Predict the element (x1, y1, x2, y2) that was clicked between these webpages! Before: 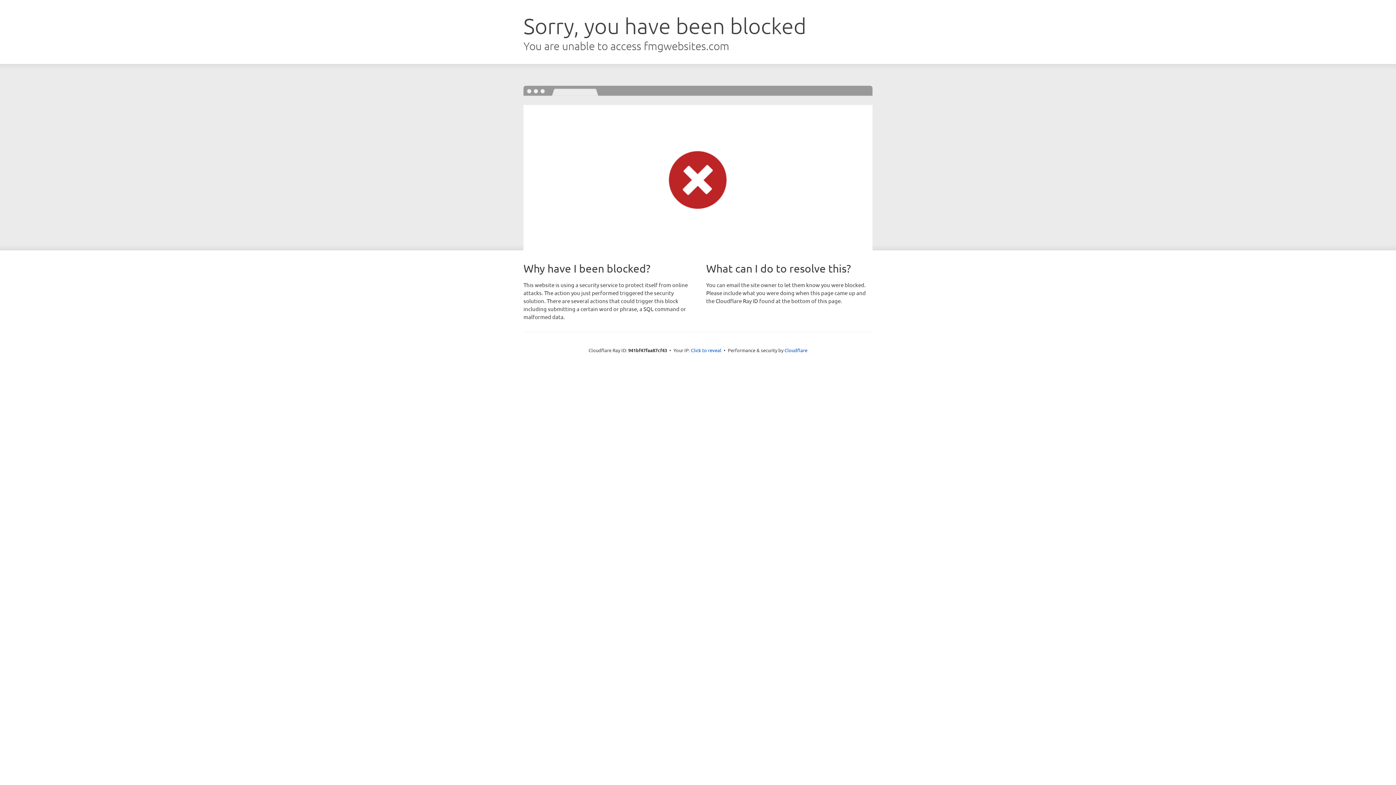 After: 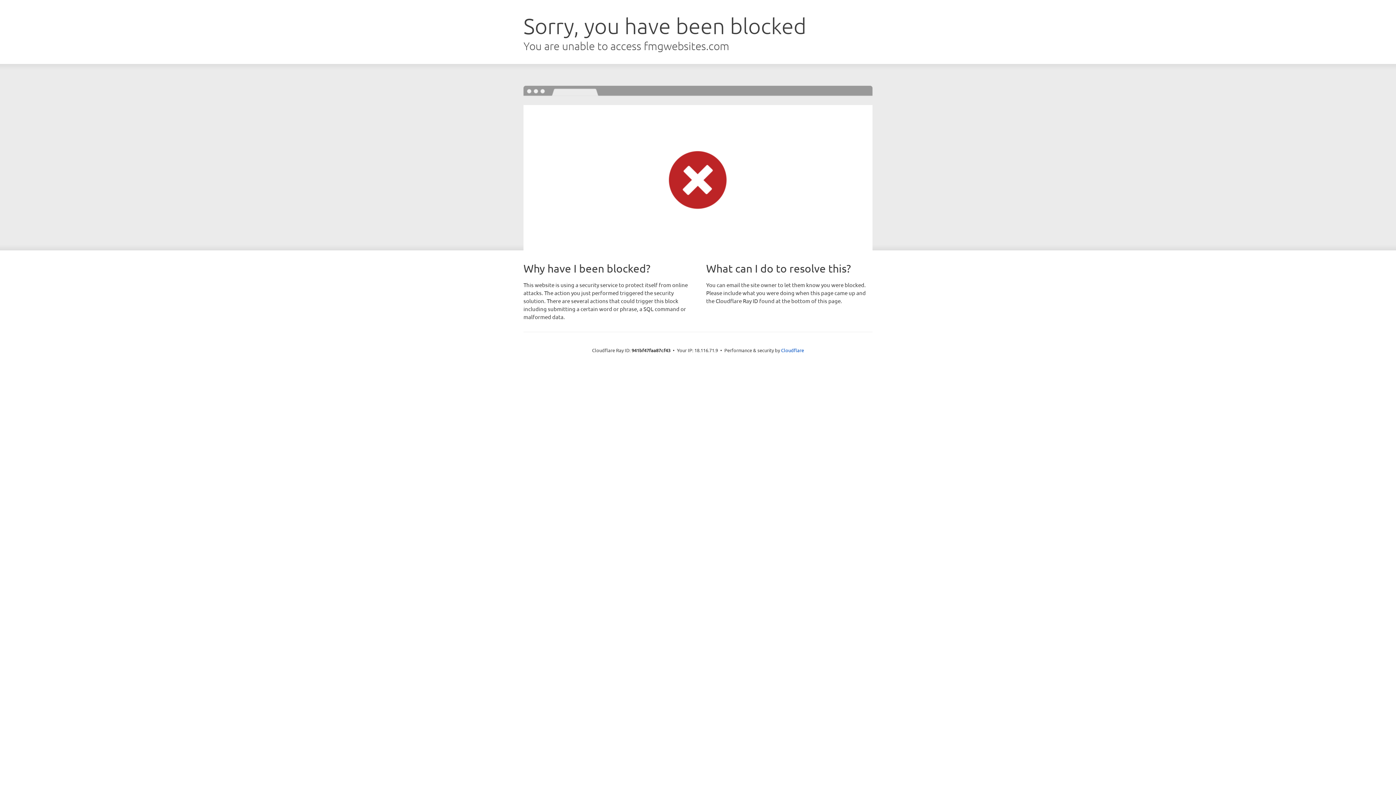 Action: label: Click to reveal bbox: (691, 346, 721, 353)